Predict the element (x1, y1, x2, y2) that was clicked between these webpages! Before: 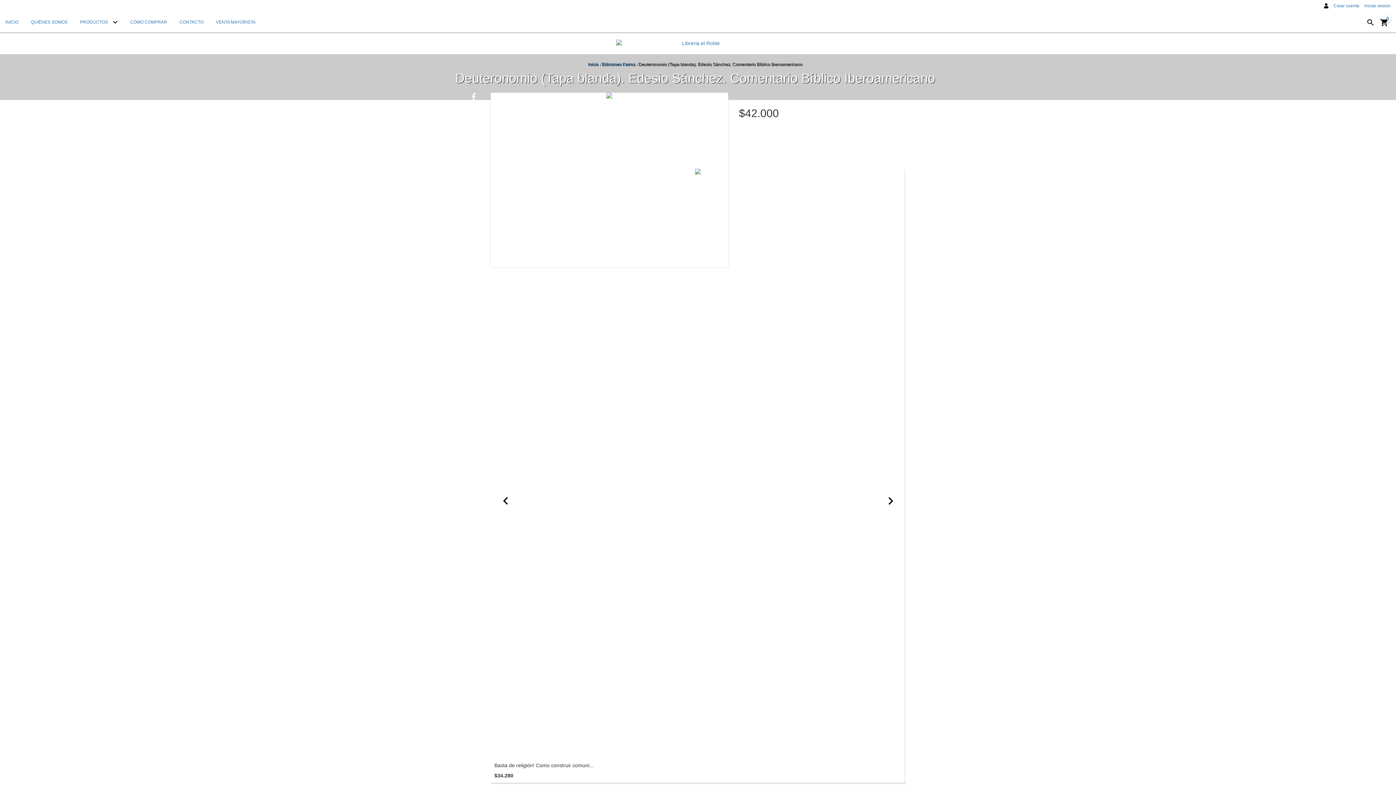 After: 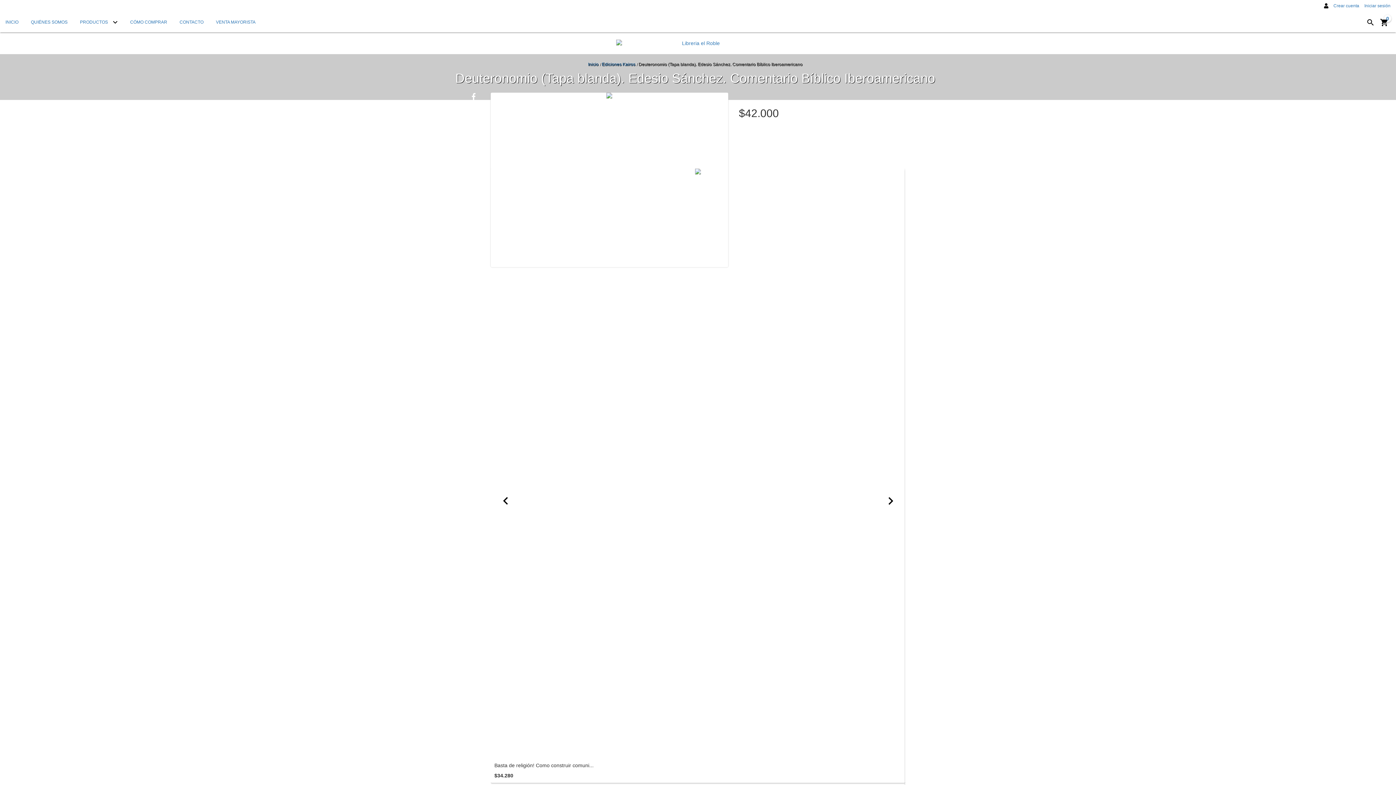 Action: label: Compartir en Twitter bbox: (468, 104, 475, 111)